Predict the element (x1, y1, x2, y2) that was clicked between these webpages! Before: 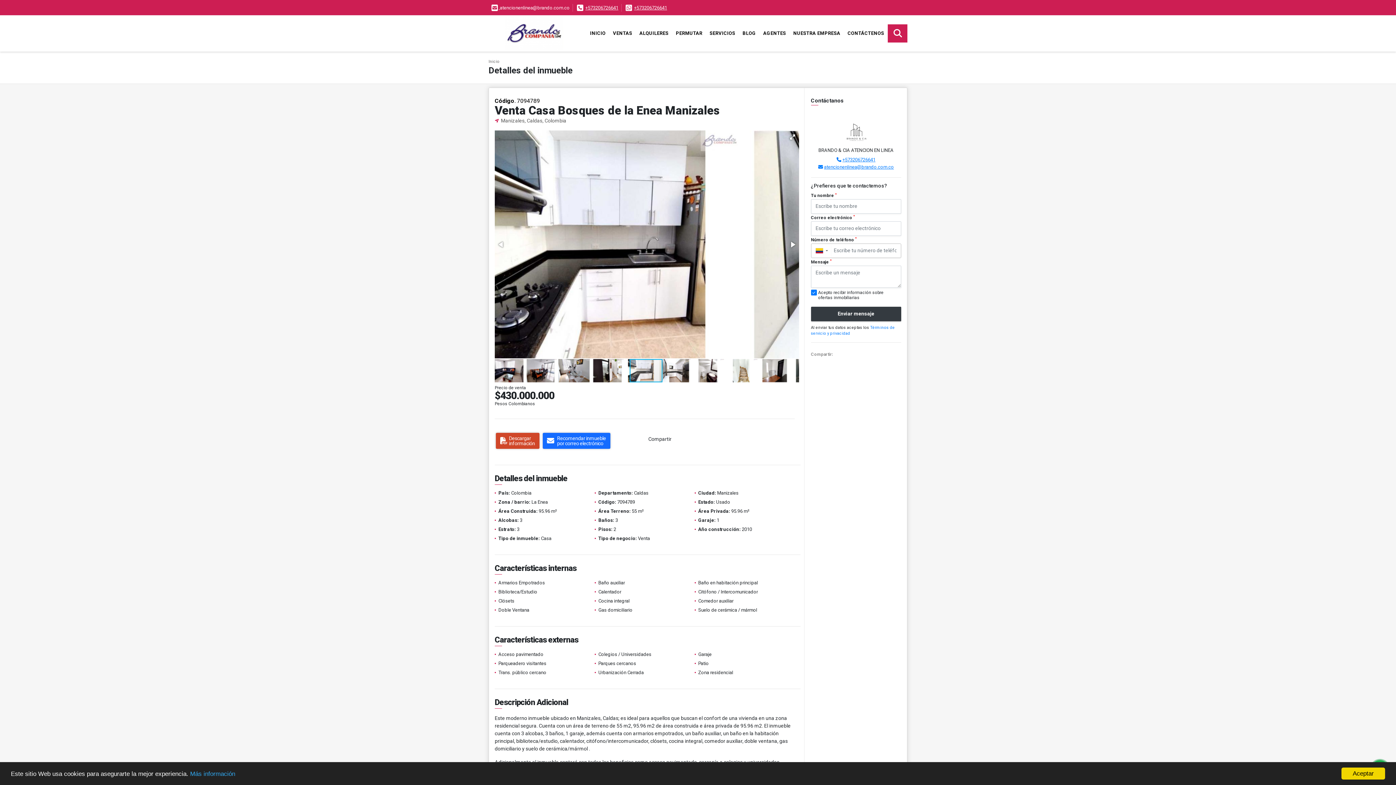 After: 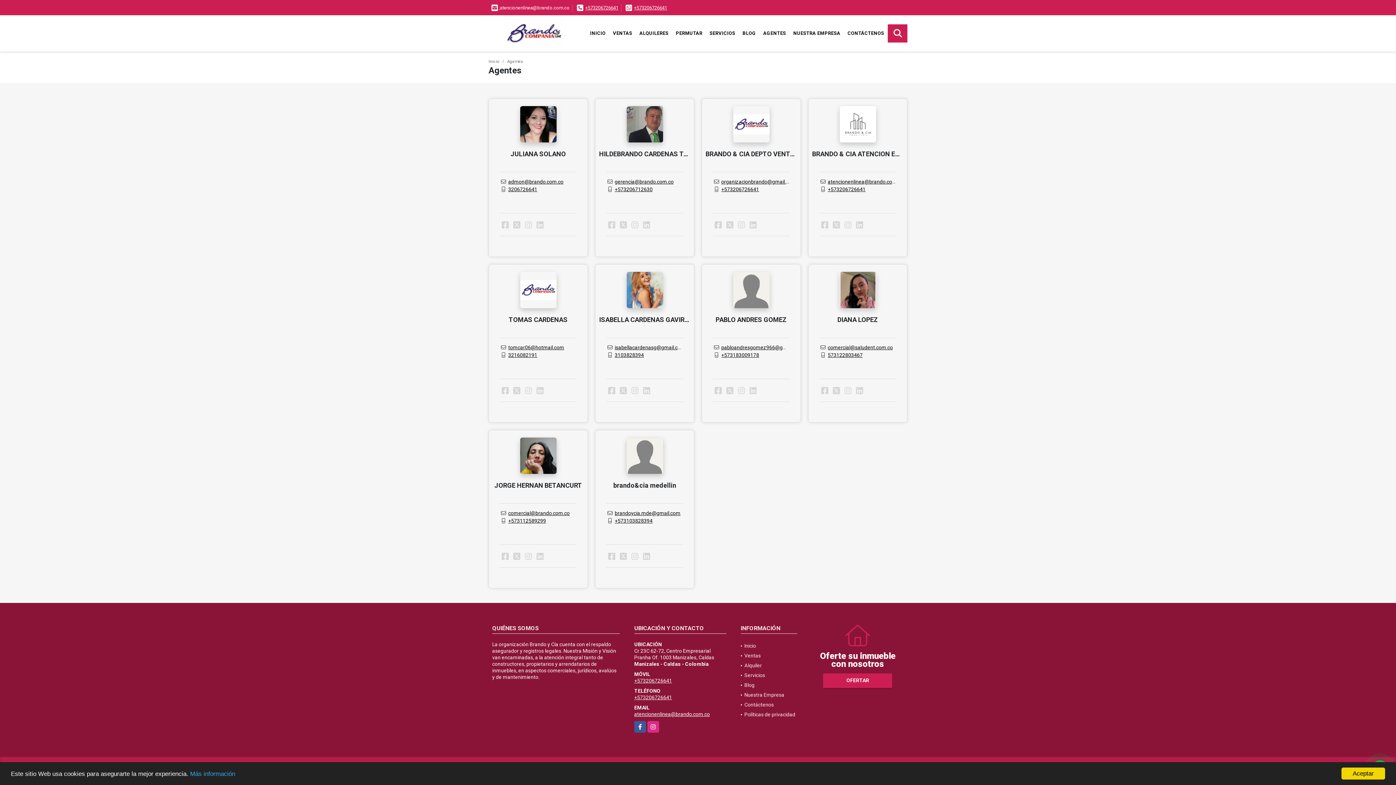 Action: bbox: (759, 24, 789, 42) label: AGENTES